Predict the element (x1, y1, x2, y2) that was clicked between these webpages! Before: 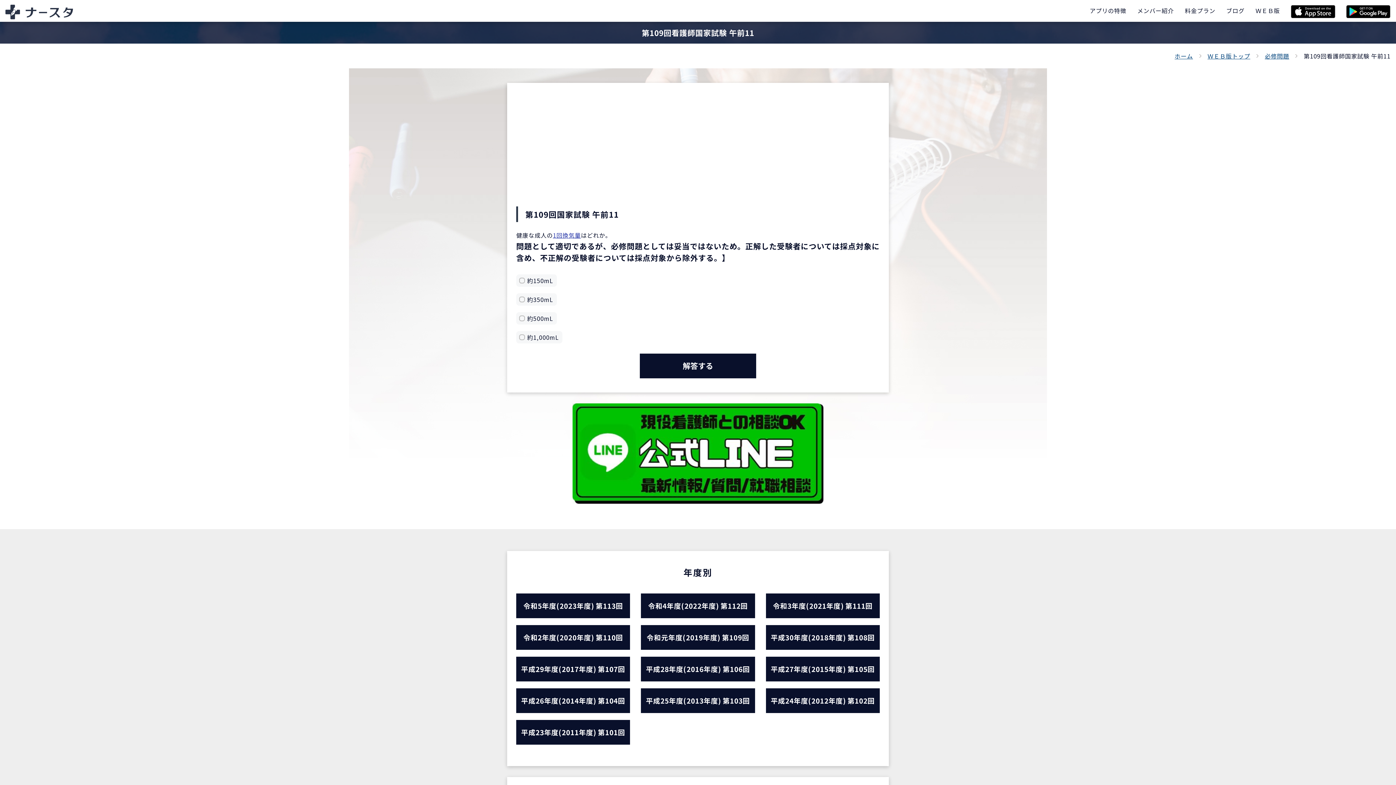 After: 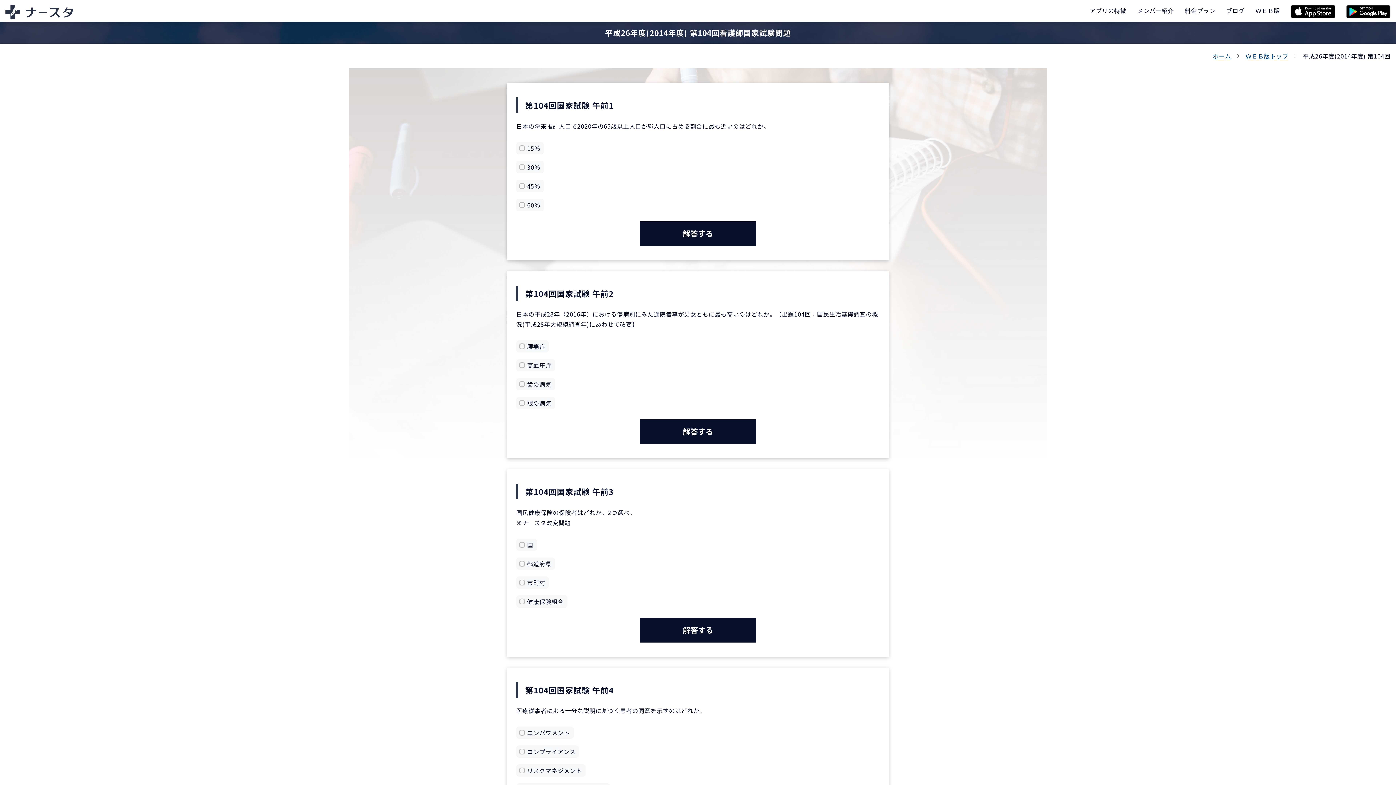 Action: label: 平成26年度(2014年度) 第104回 bbox: (516, 688, 630, 712)